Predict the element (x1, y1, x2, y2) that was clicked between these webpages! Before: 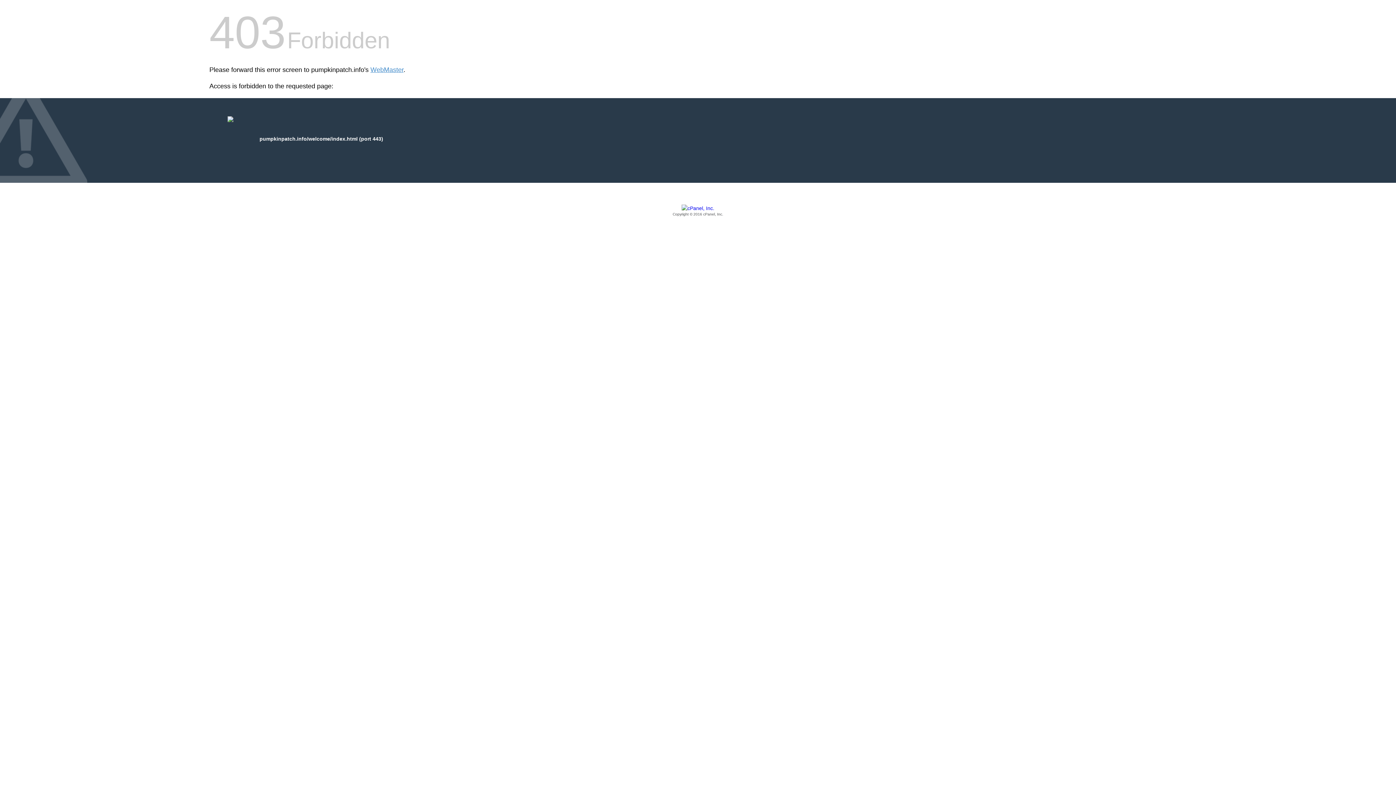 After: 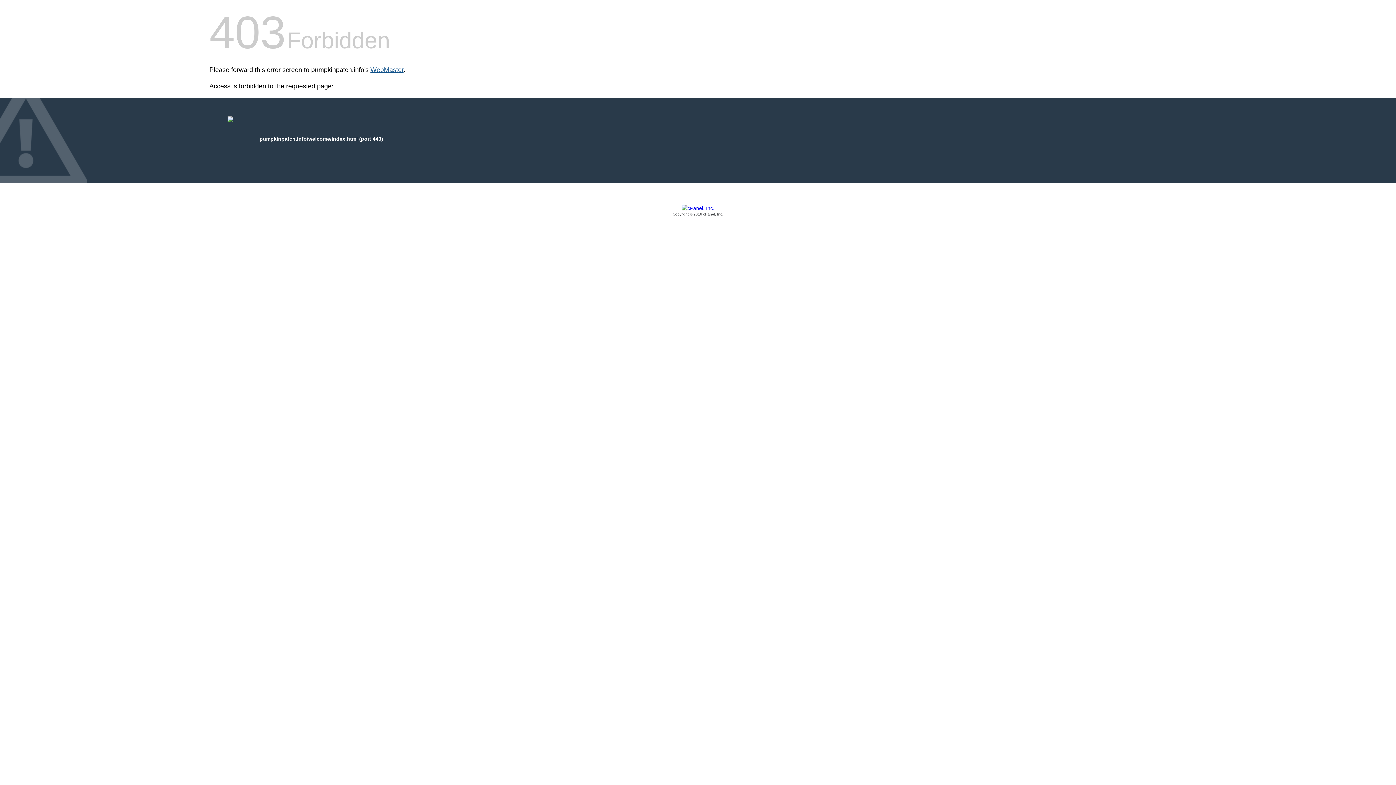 Action: label: WebMaster bbox: (370, 66, 403, 73)